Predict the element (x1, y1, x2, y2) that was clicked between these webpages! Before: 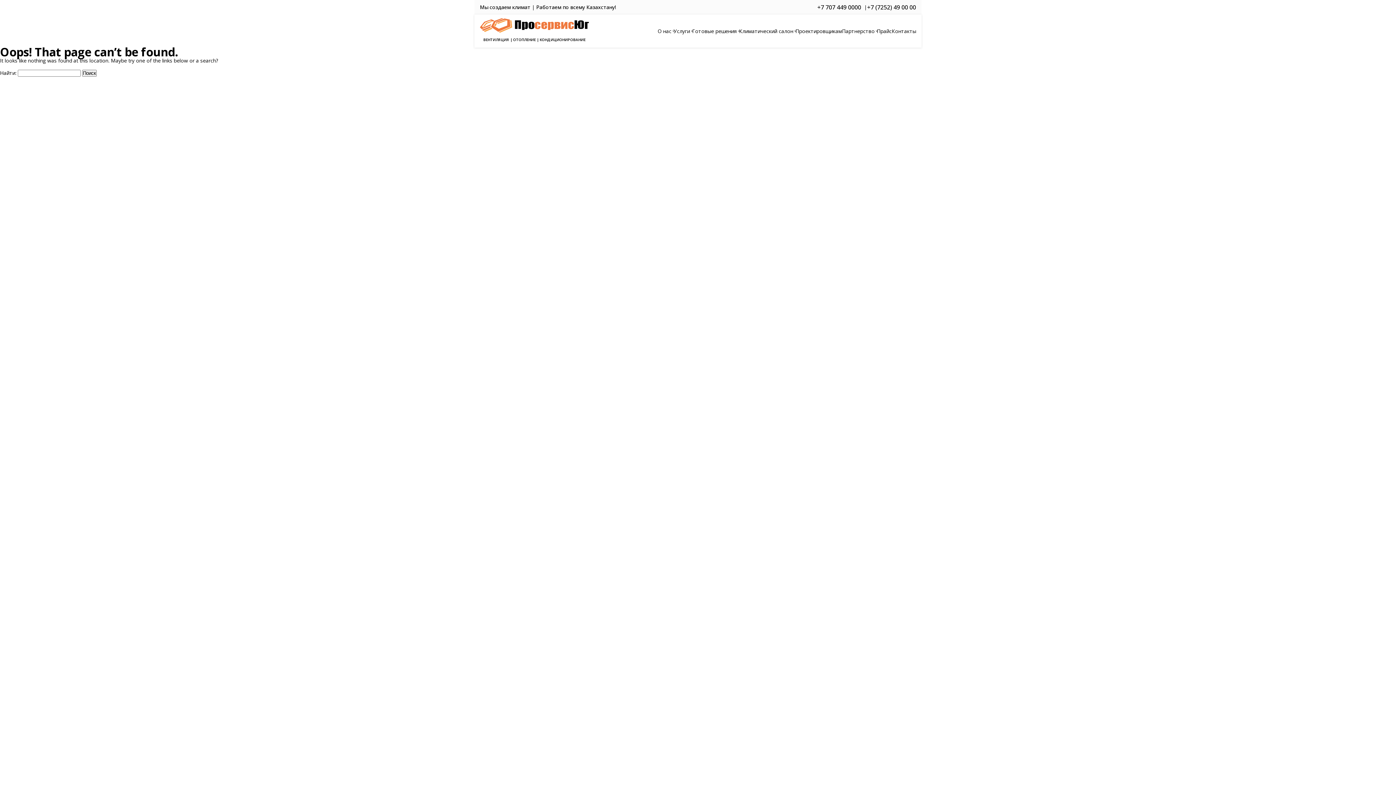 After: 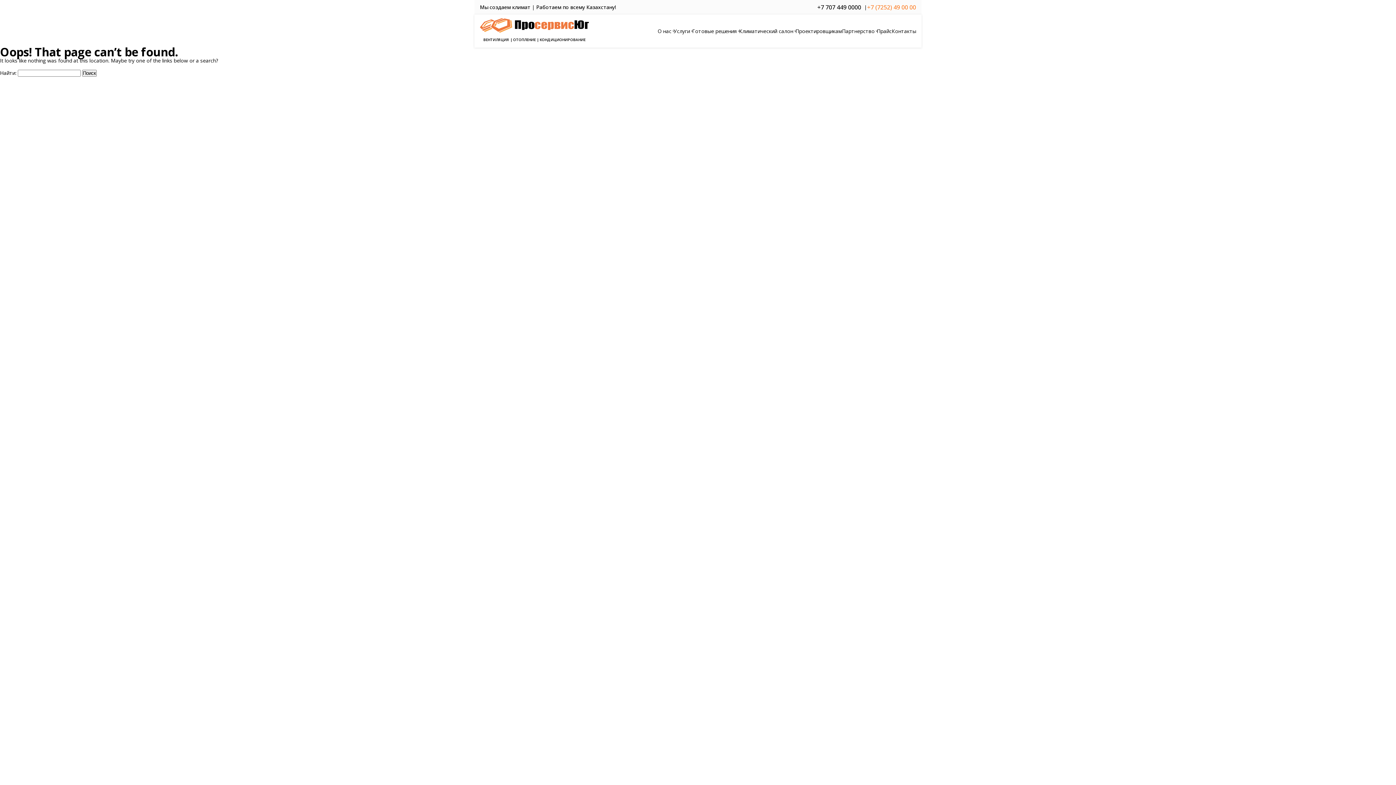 Action: bbox: (867, 2, 916, 11) label: +7 (7252) 49 00 00